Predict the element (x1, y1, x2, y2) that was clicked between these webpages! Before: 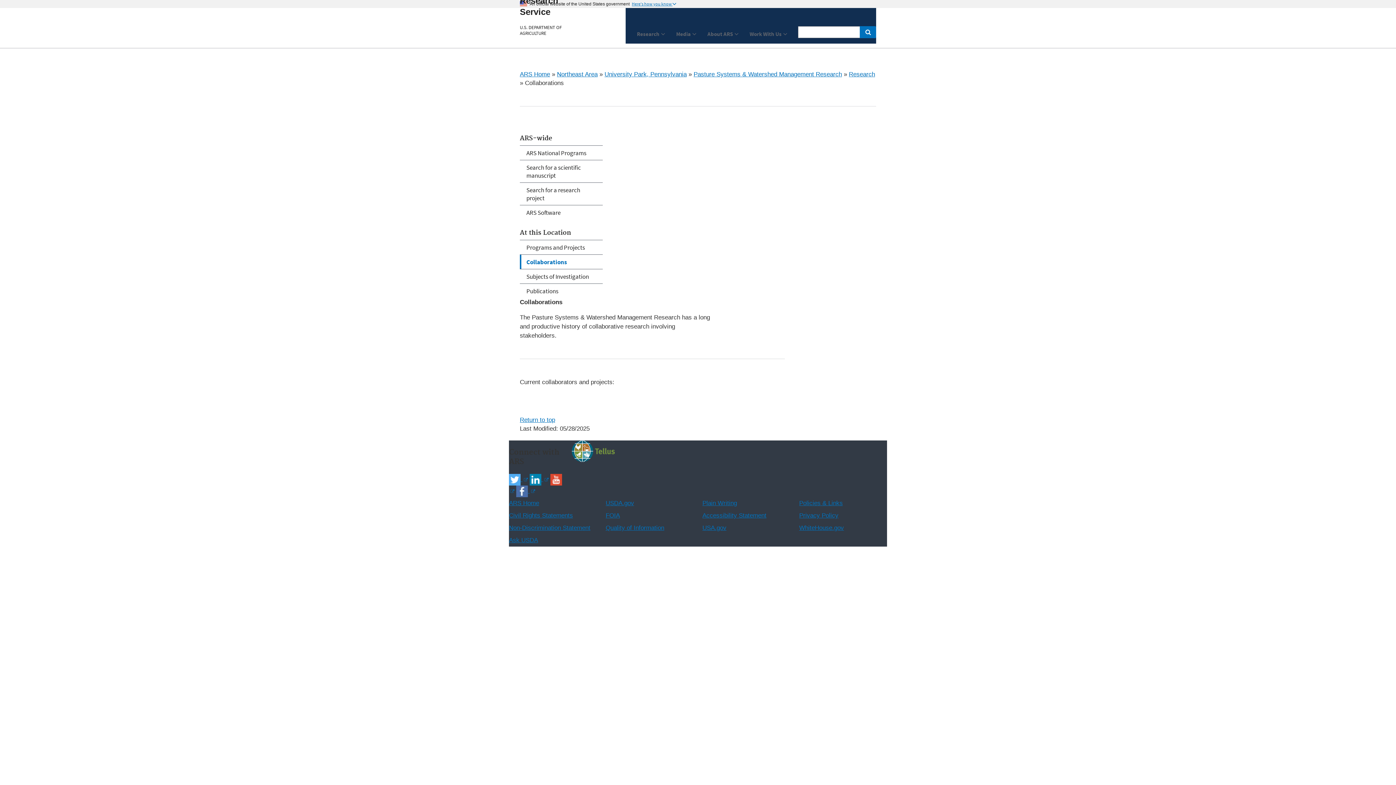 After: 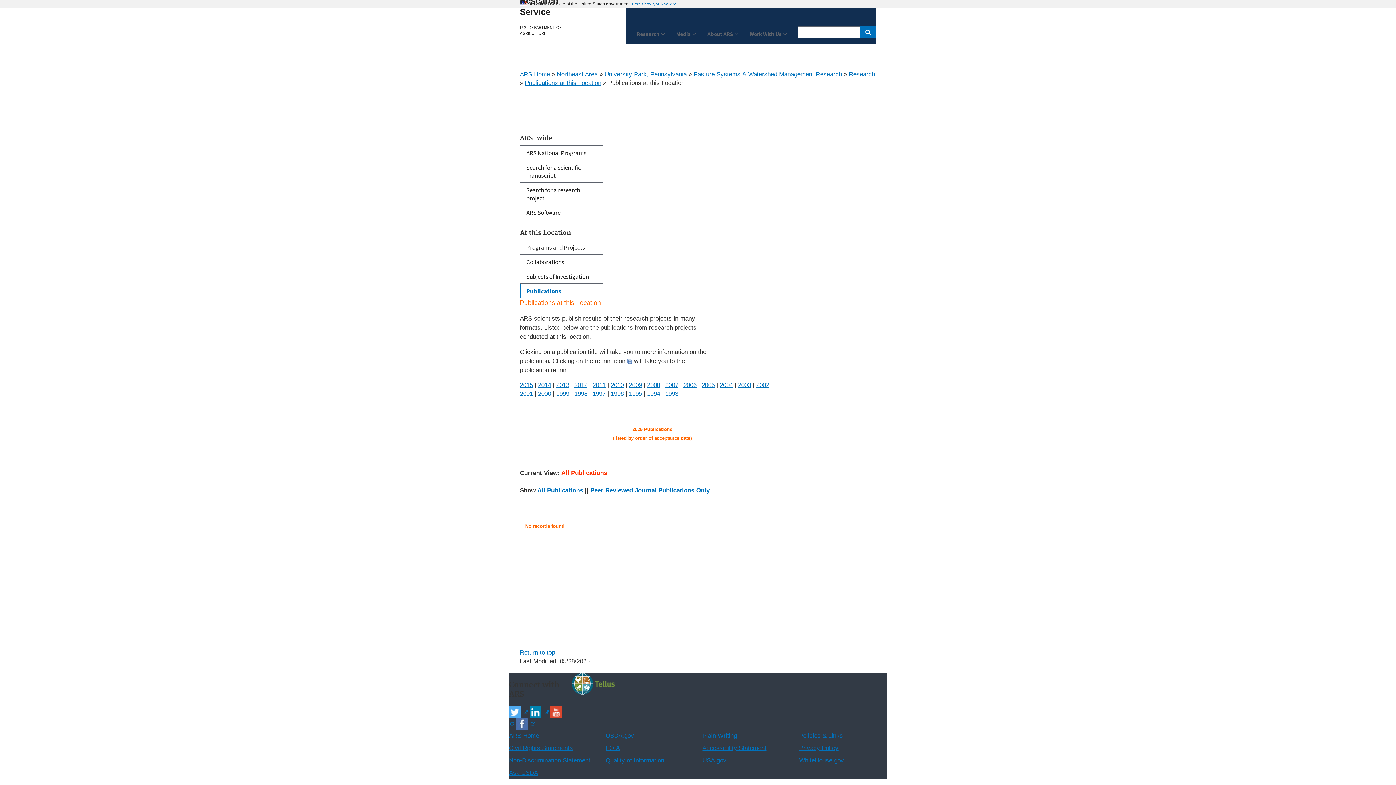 Action: label: Publications bbox: (520, 284, 602, 298)